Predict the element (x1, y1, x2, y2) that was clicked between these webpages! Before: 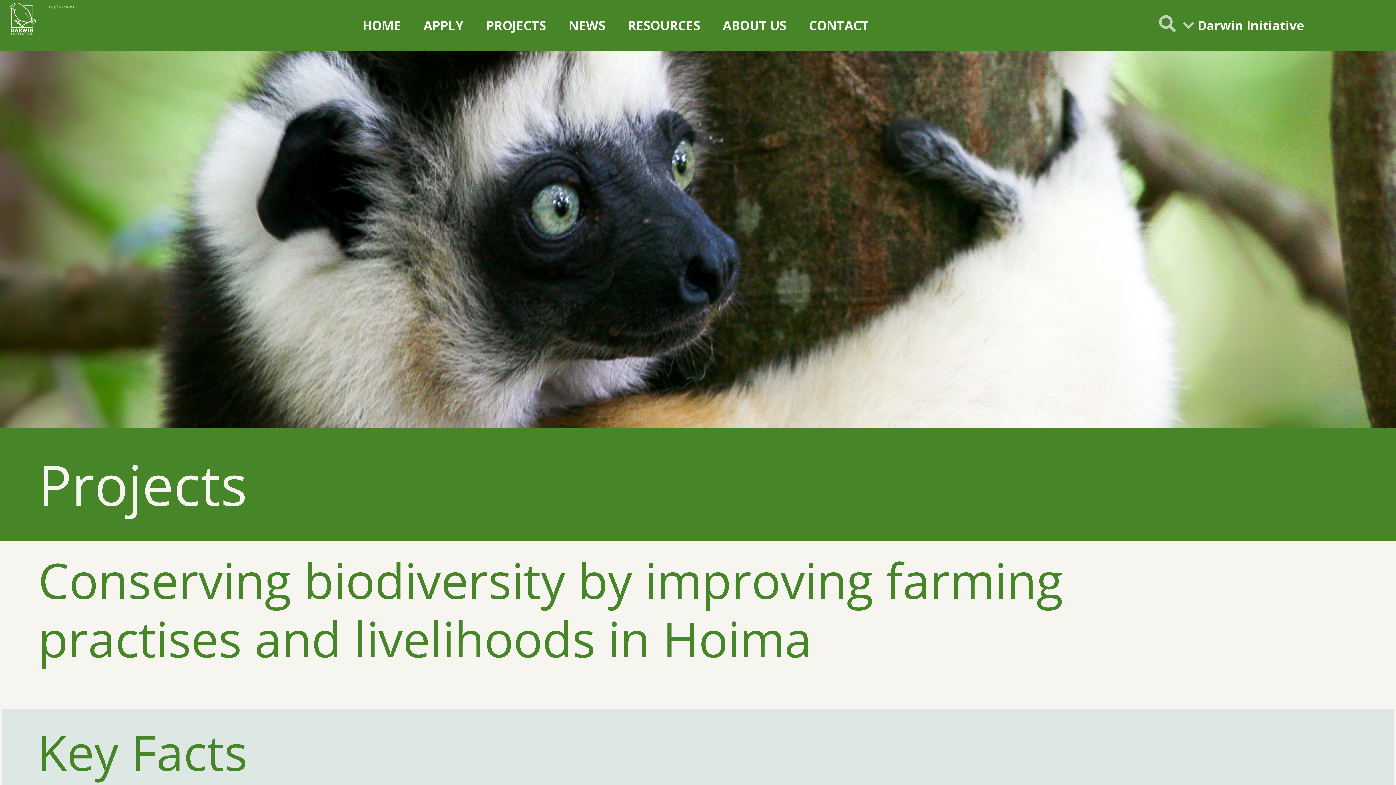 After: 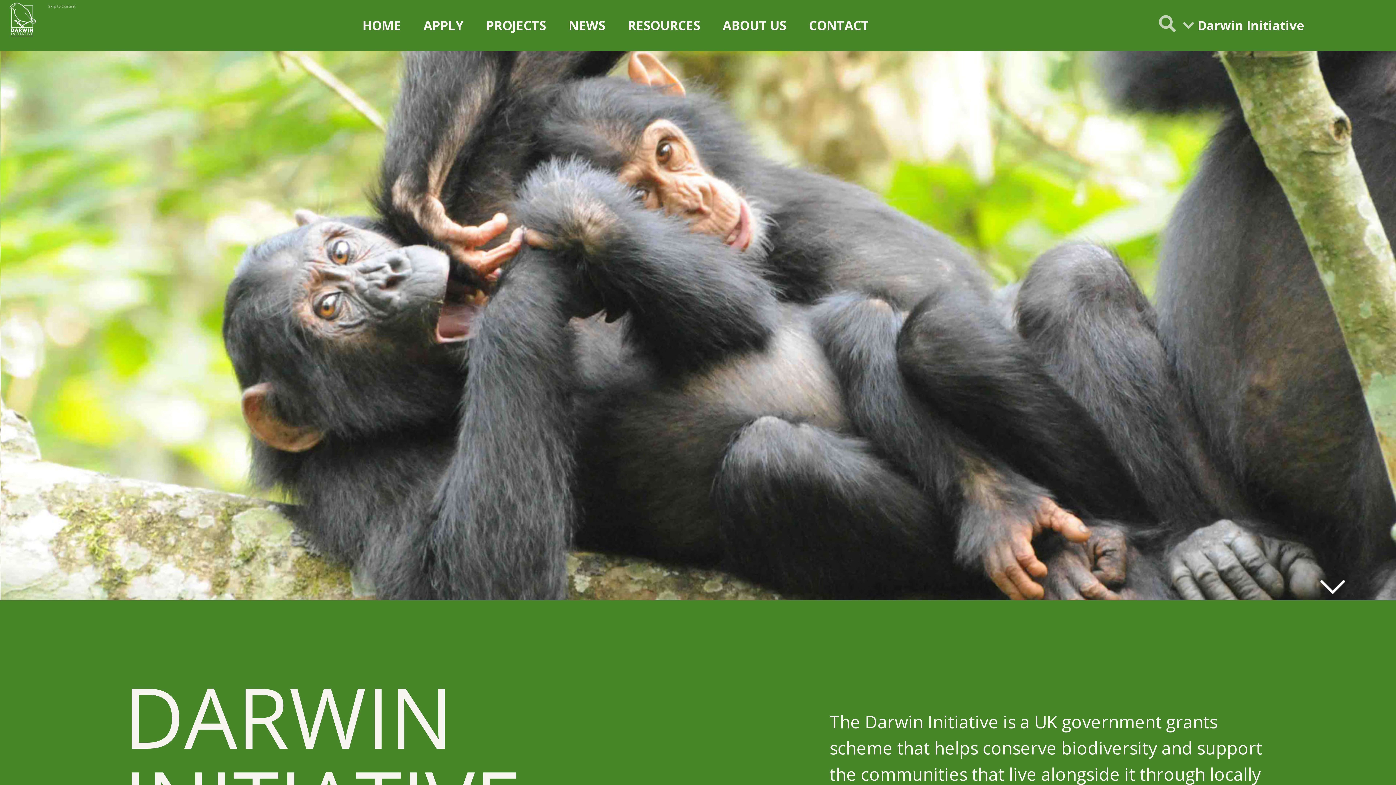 Action: bbox: (1, 4, 41, 27)